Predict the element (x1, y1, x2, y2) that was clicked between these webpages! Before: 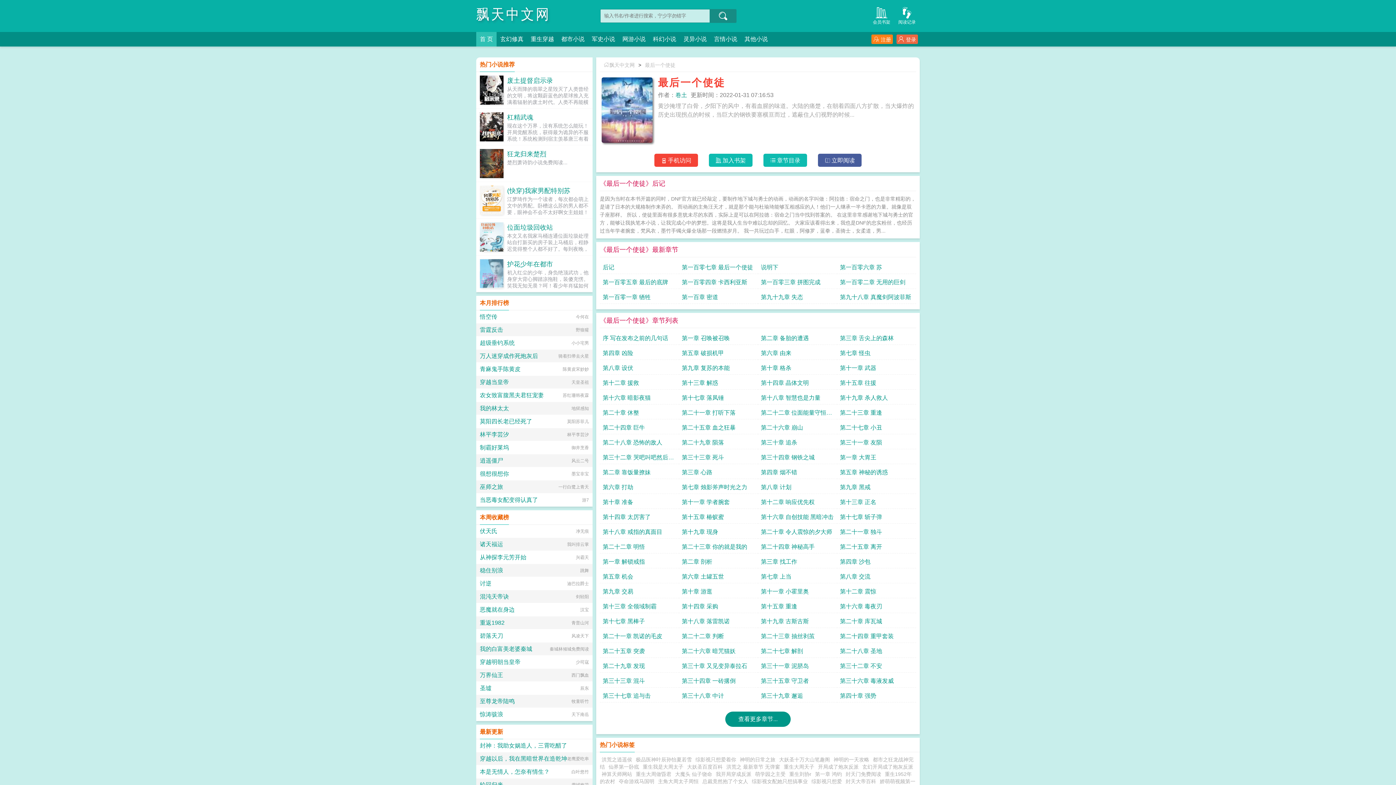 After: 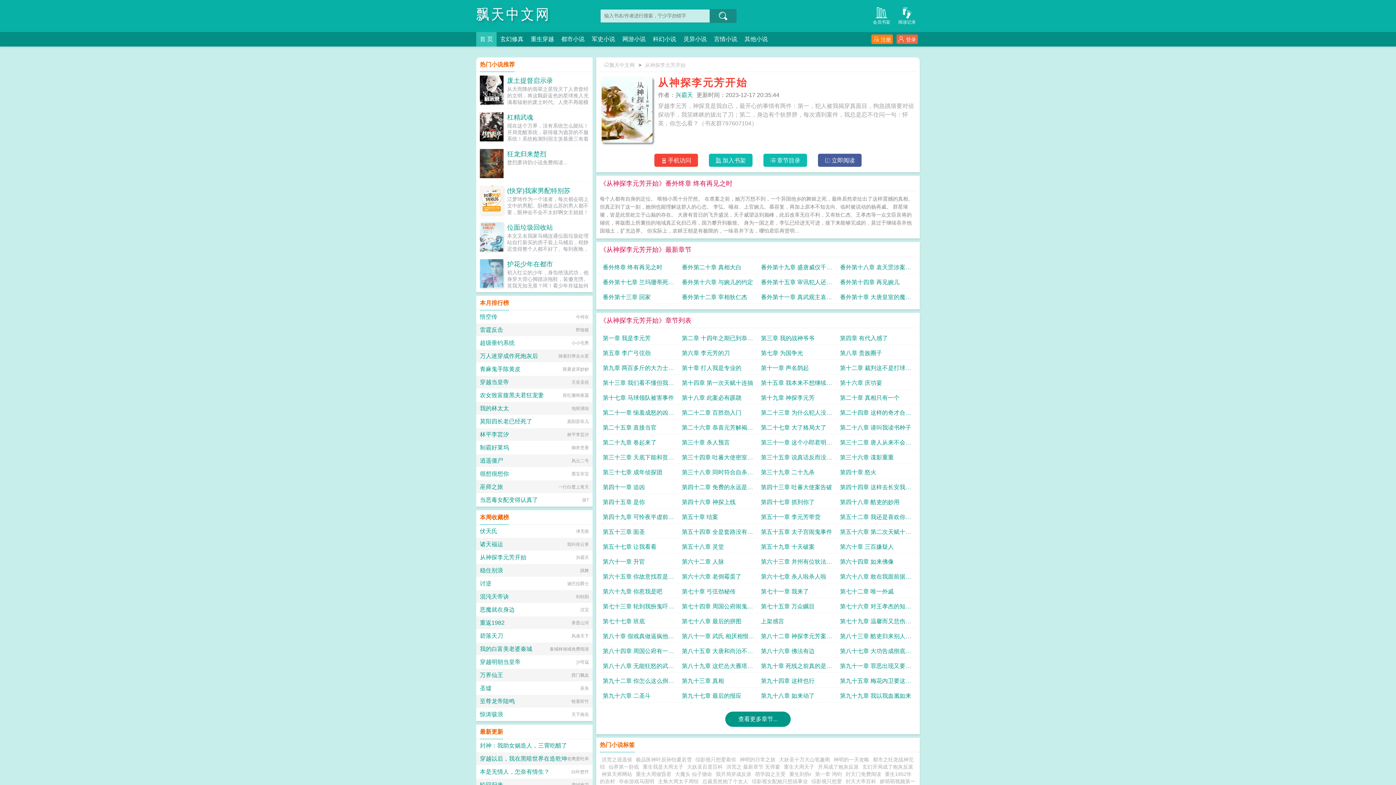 Action: bbox: (480, 554, 526, 560) label: 从神探李元芳开始